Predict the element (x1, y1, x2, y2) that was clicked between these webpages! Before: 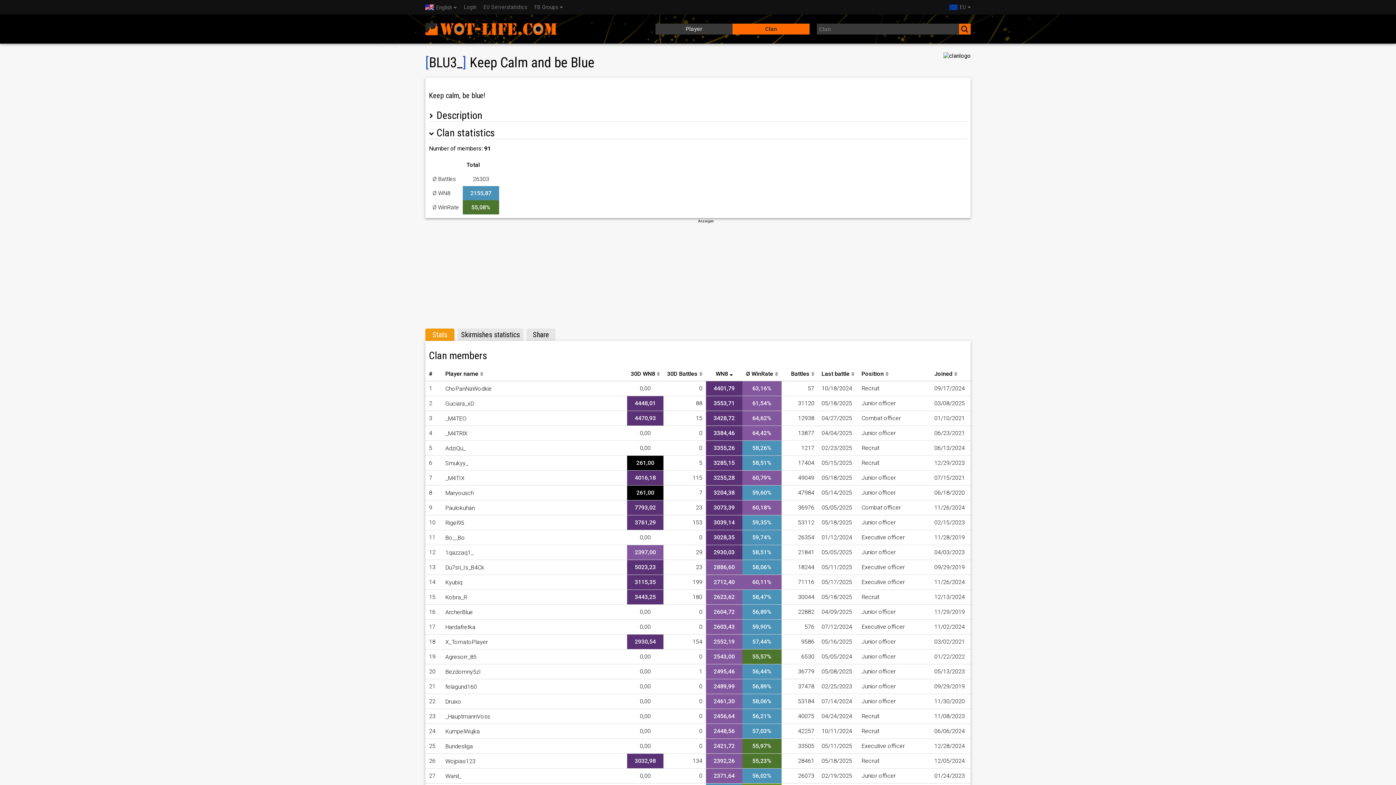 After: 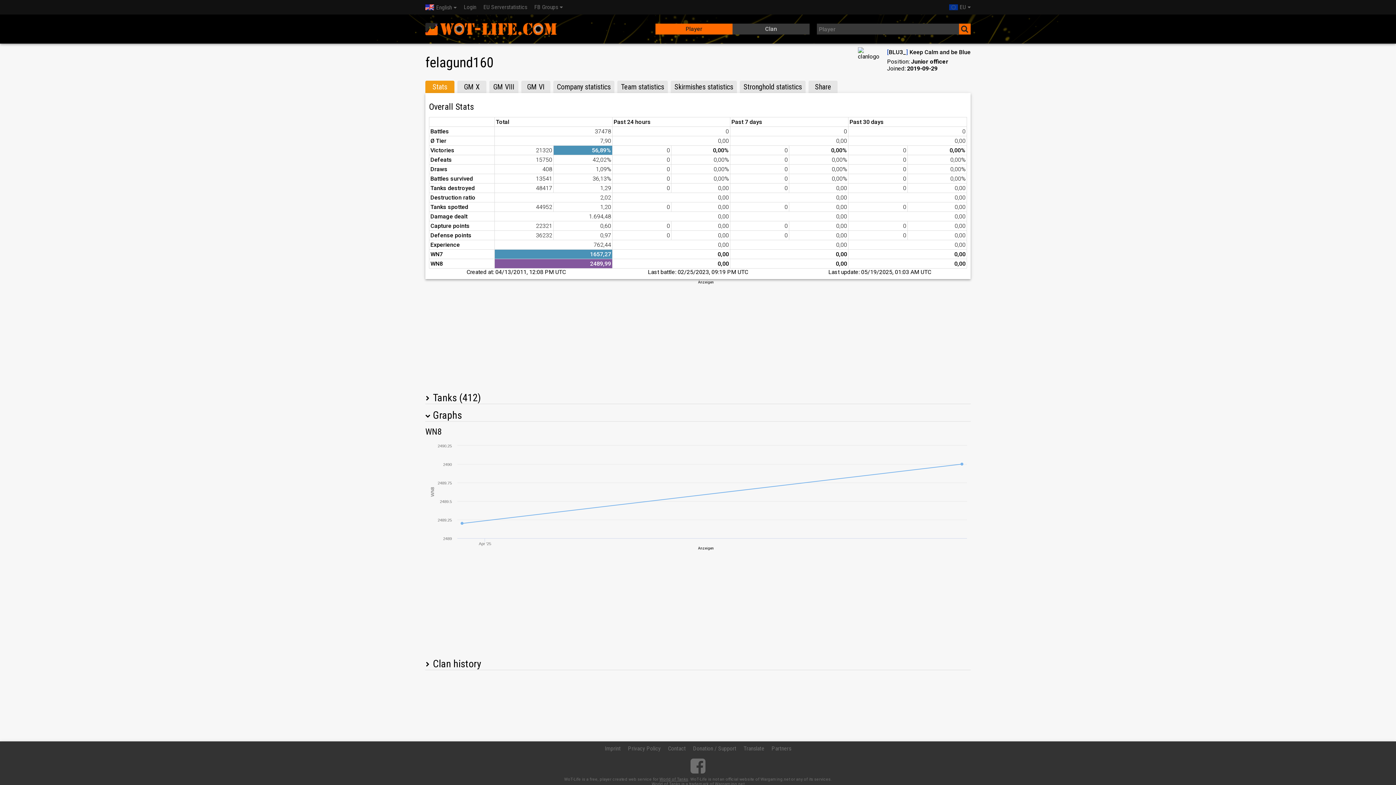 Action: label: felagund160 bbox: (445, 679, 605, 694)